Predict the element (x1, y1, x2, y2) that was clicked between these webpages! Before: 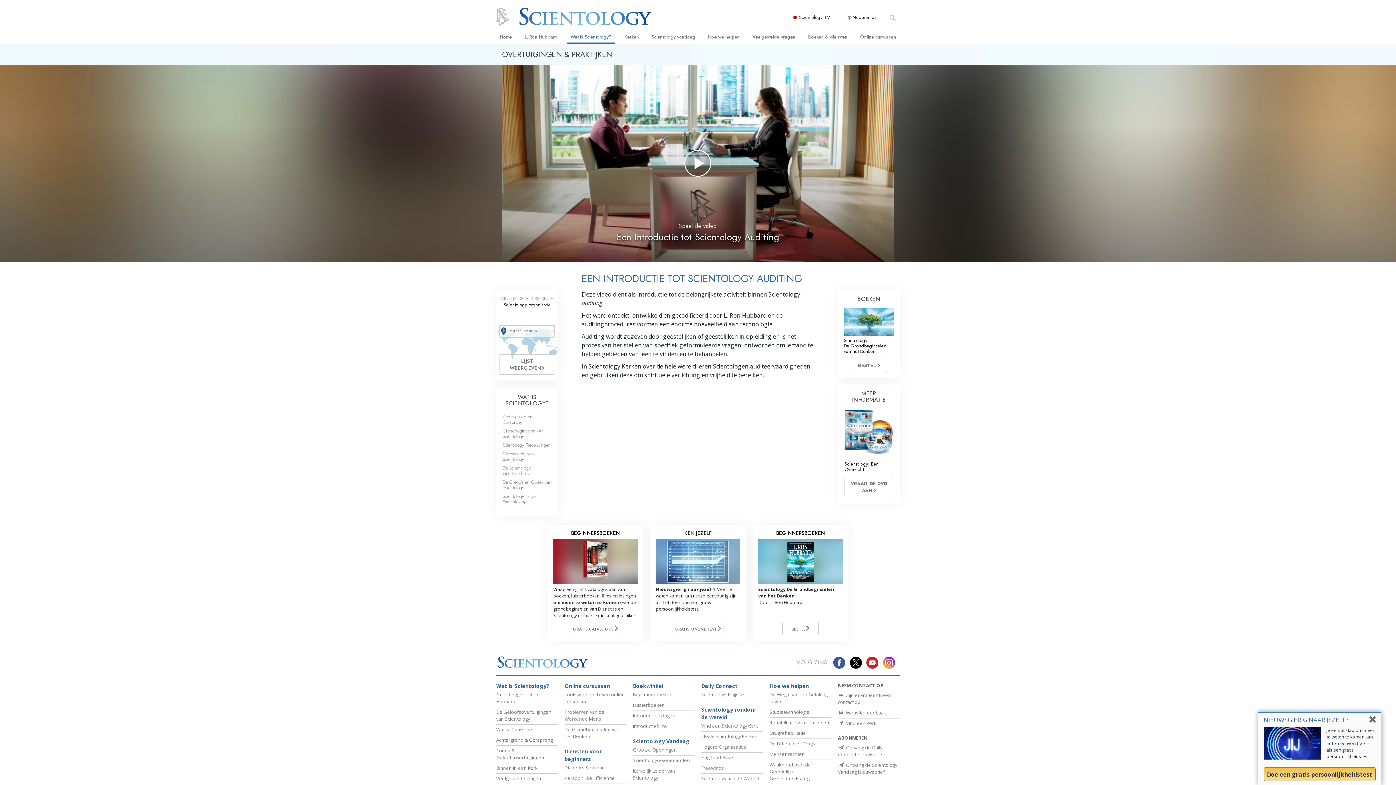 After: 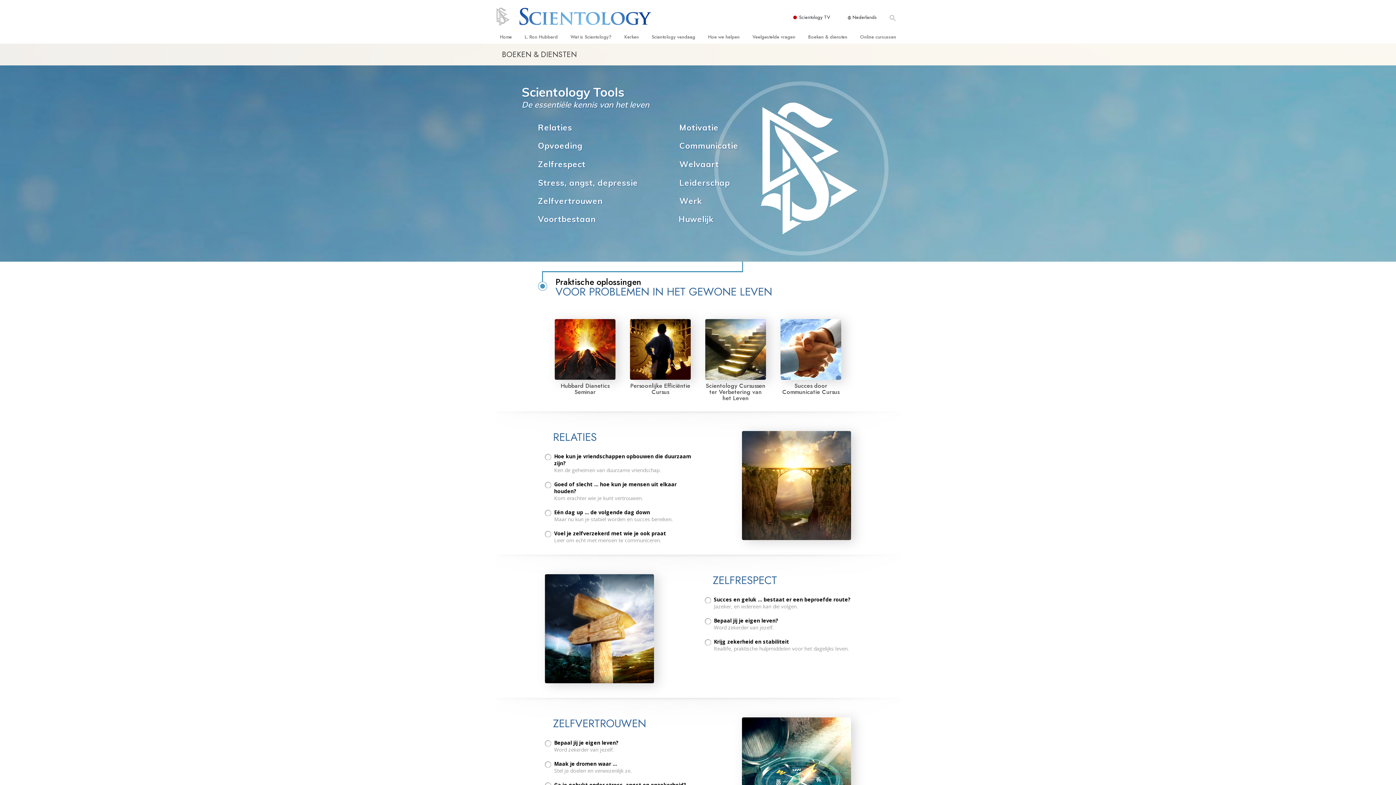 Action: bbox: (564, 748, 626, 763) label: Diensten voor beginners